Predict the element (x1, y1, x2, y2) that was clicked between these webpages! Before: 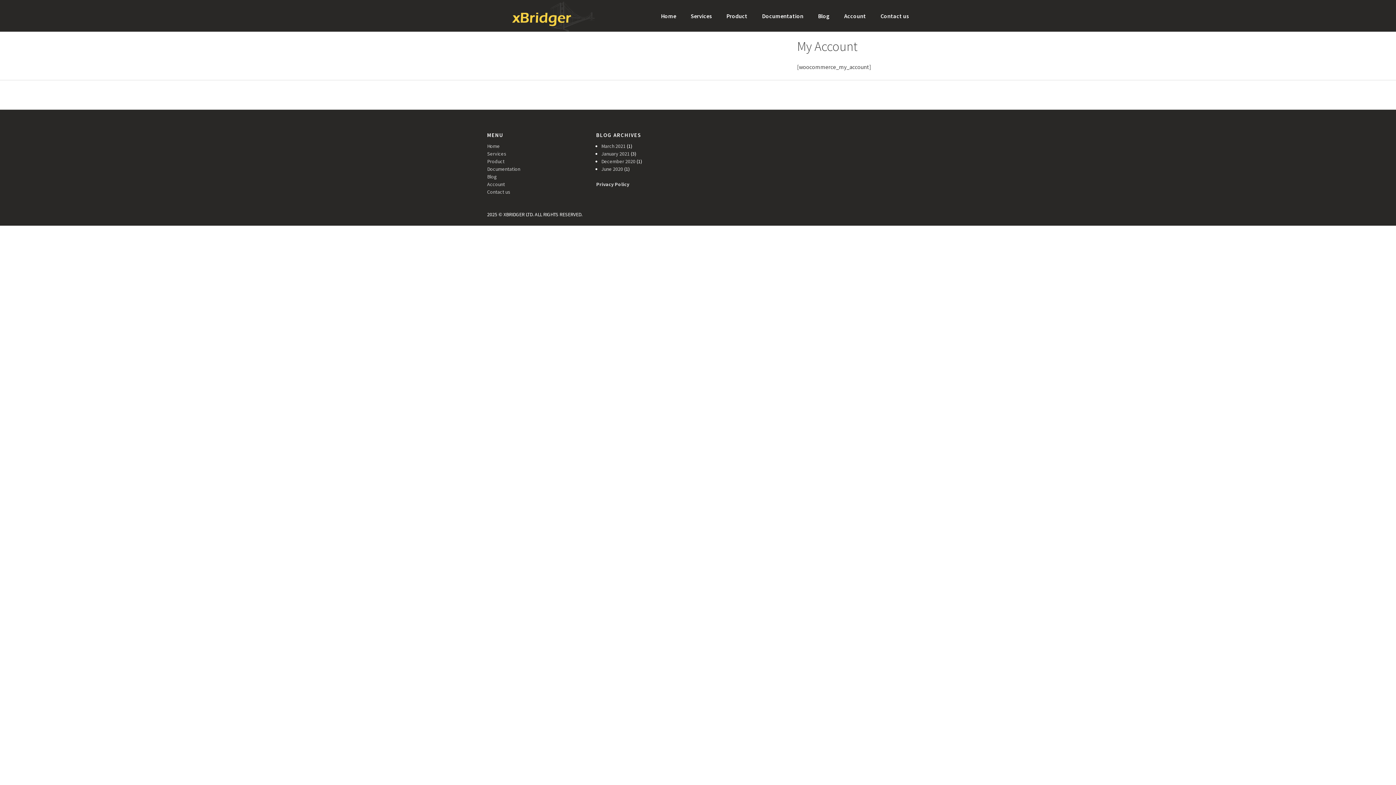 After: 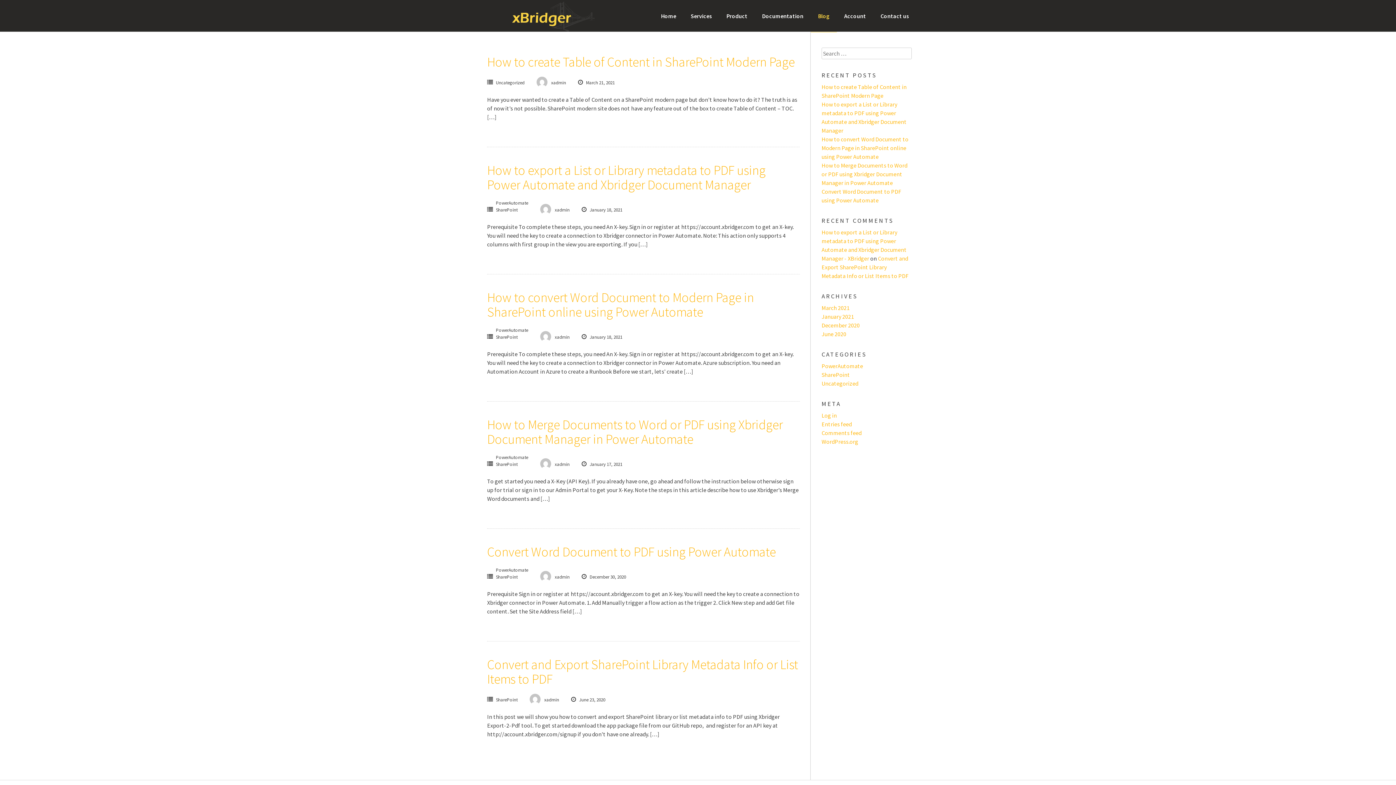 Action: label: Blog bbox: (487, 173, 497, 180)